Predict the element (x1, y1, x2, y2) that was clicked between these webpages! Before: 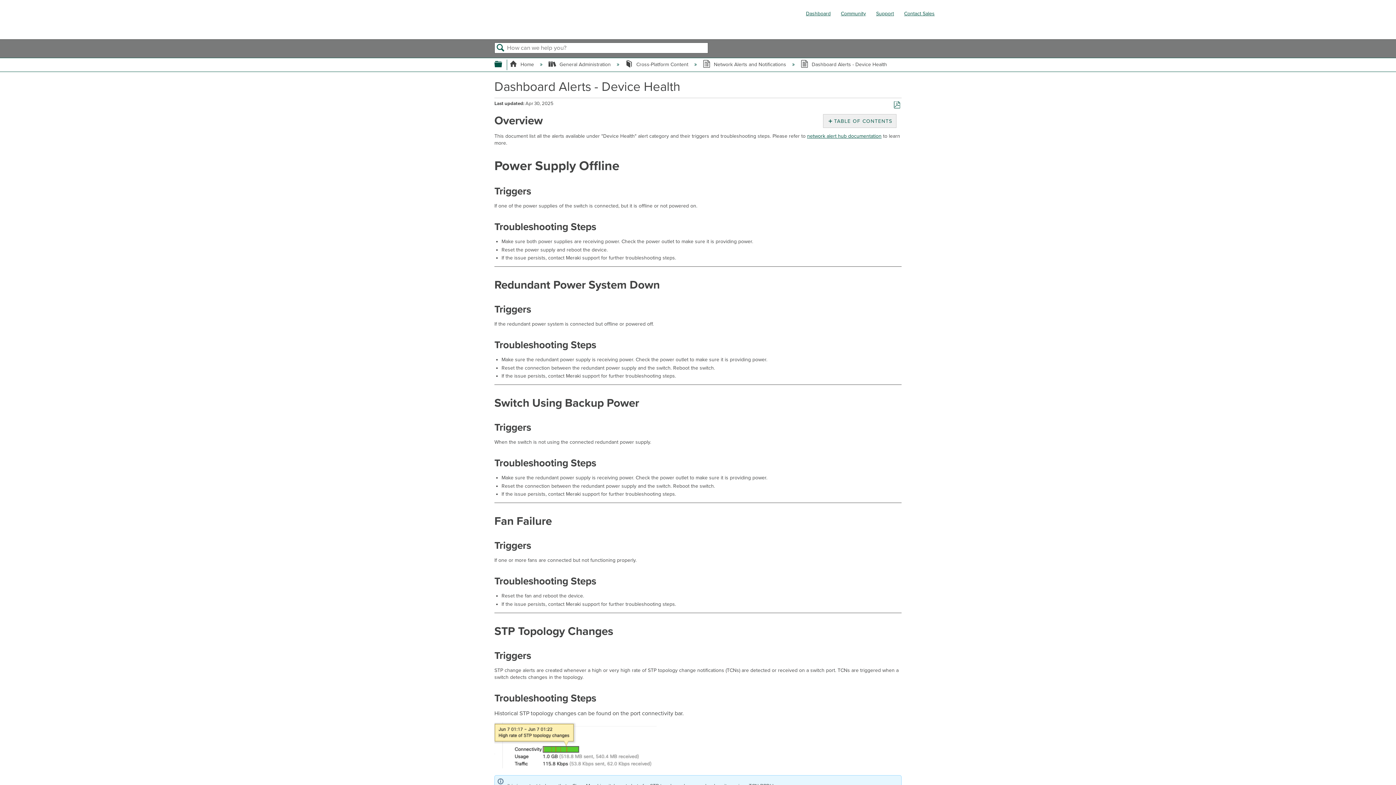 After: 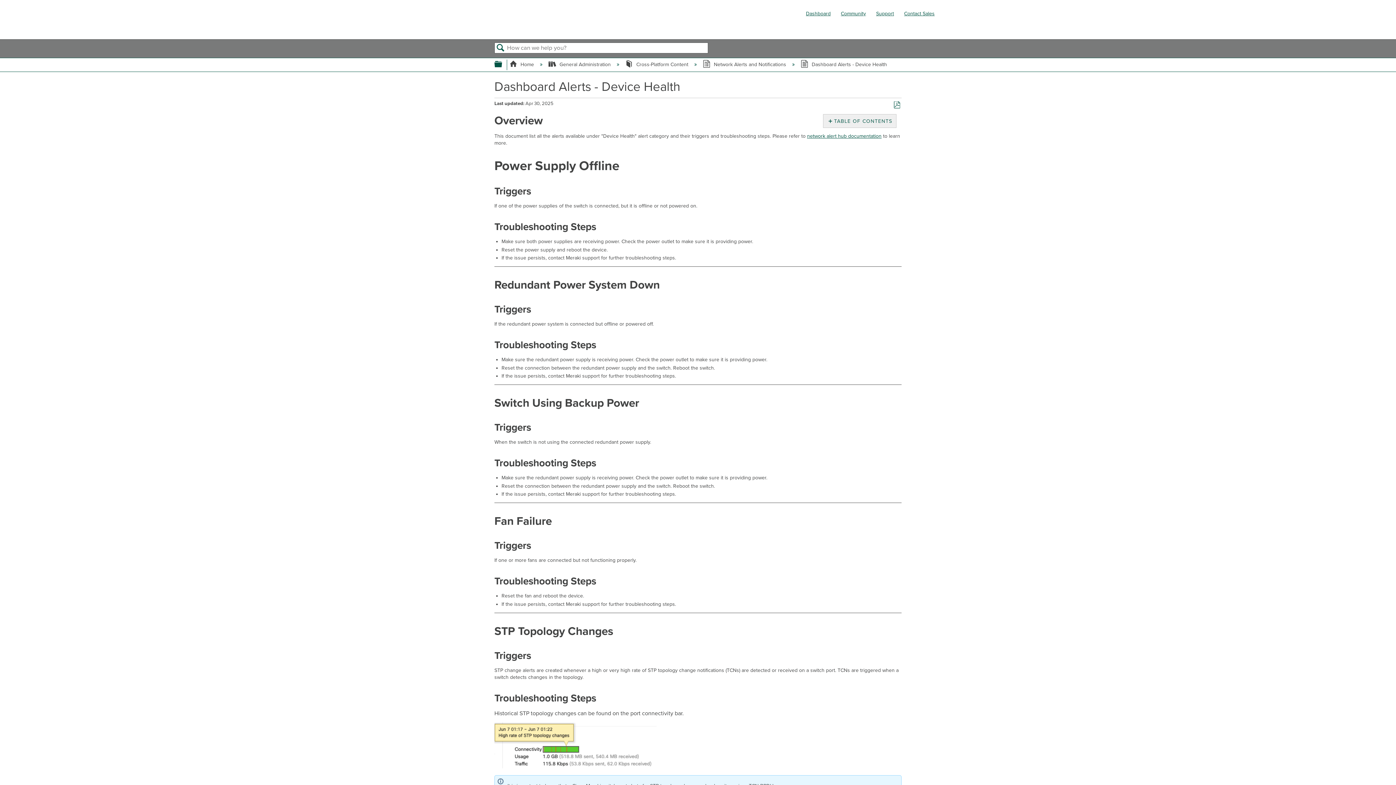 Action: label: Dashboard bbox: (806, 10, 830, 16)